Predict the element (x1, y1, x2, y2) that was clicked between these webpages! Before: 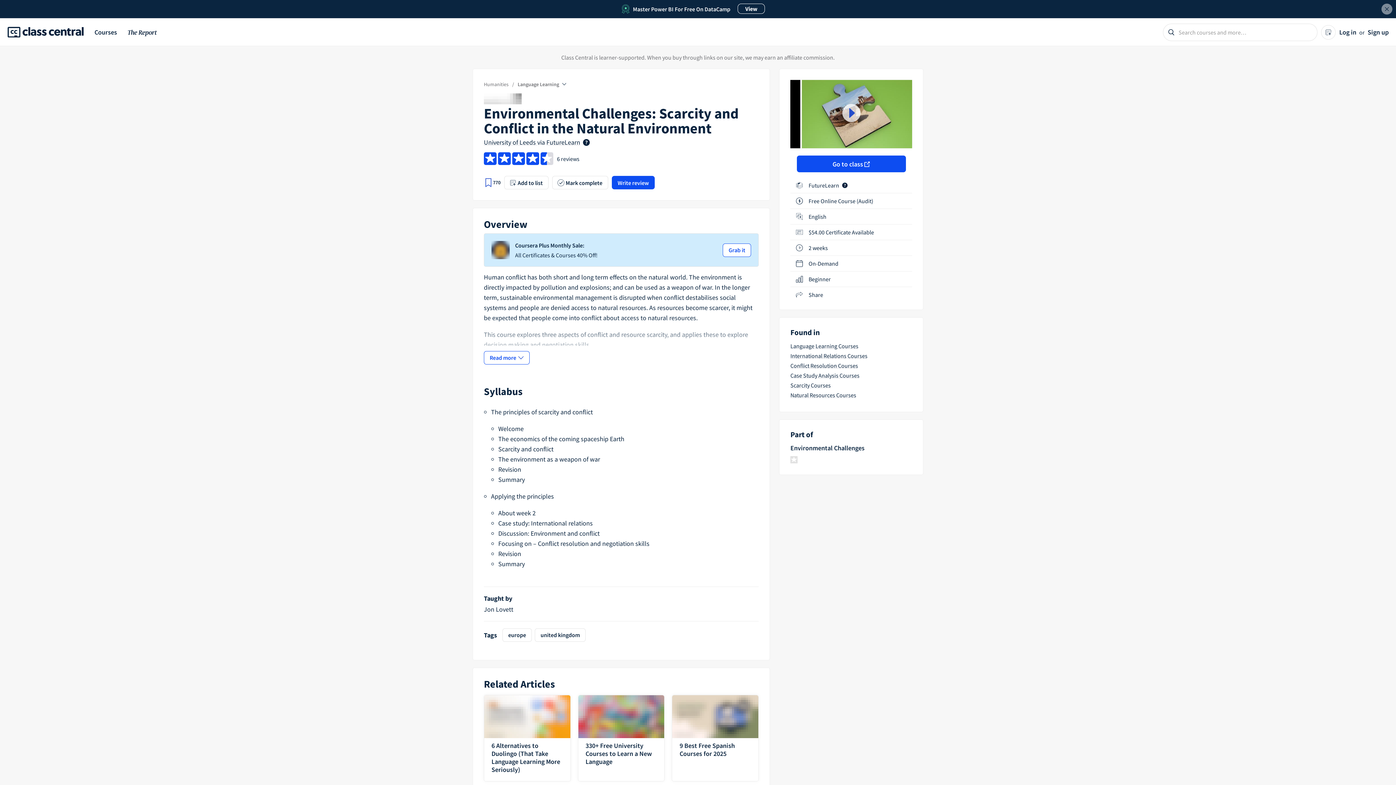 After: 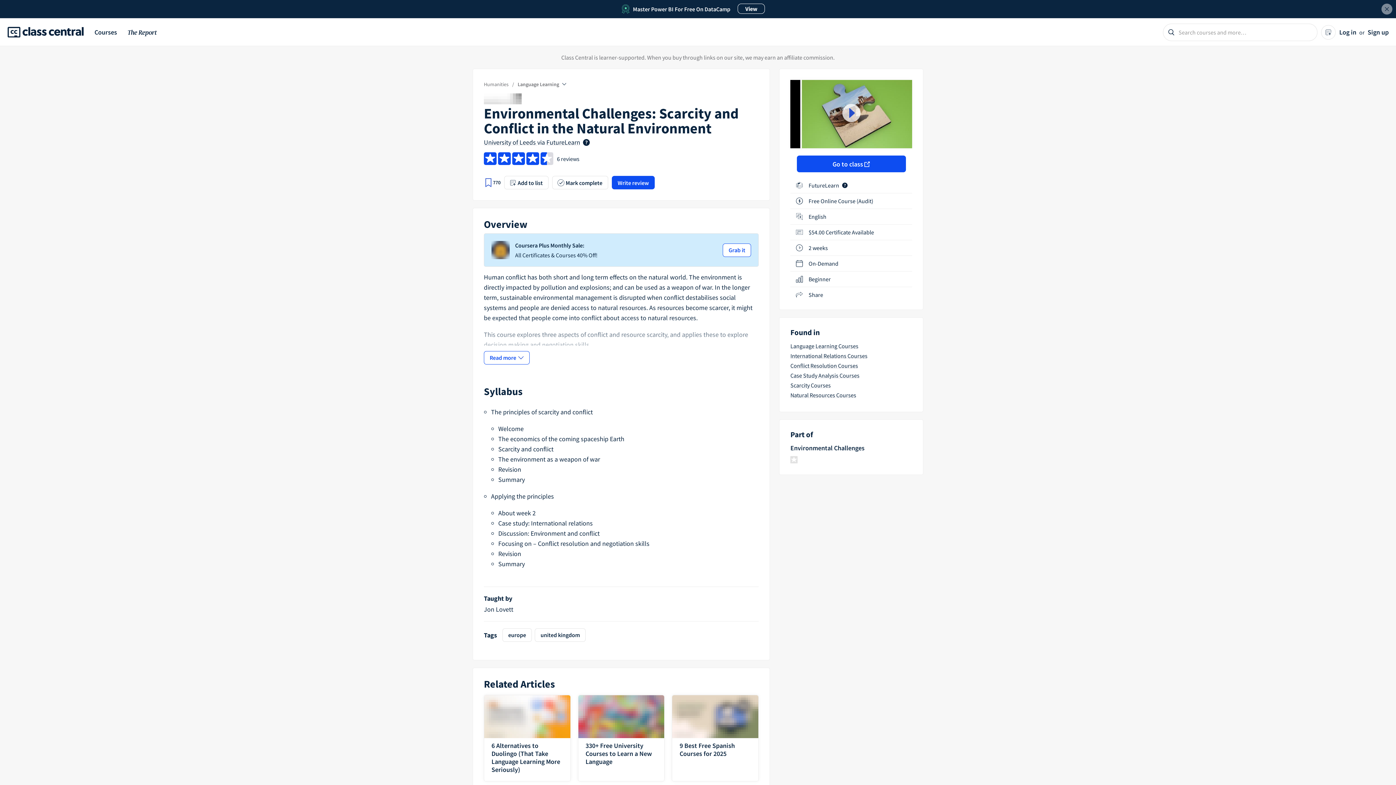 Action: label: Coursera Plus Monthly Sale:
All Certificates & Courses 40% Off!
Grab it bbox: (484, 233, 758, 266)